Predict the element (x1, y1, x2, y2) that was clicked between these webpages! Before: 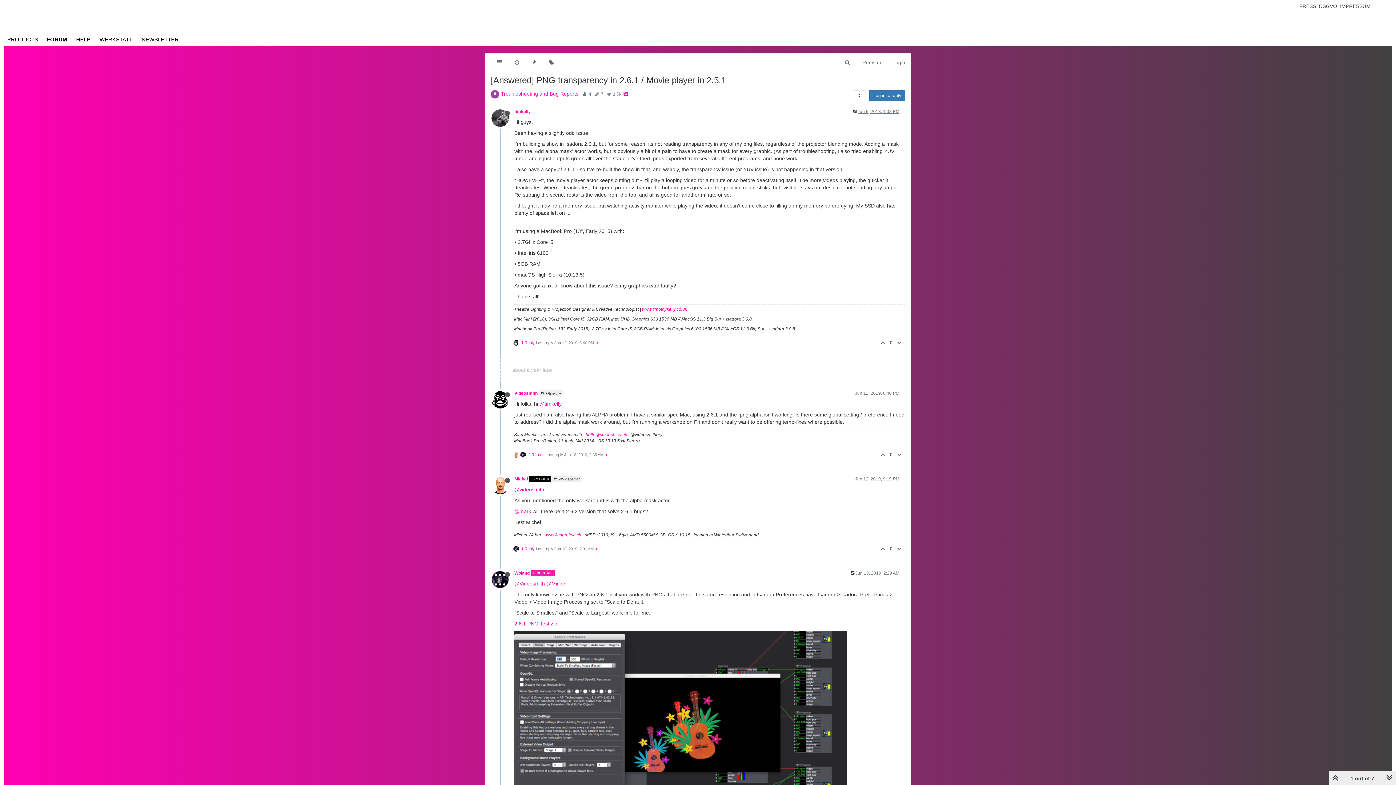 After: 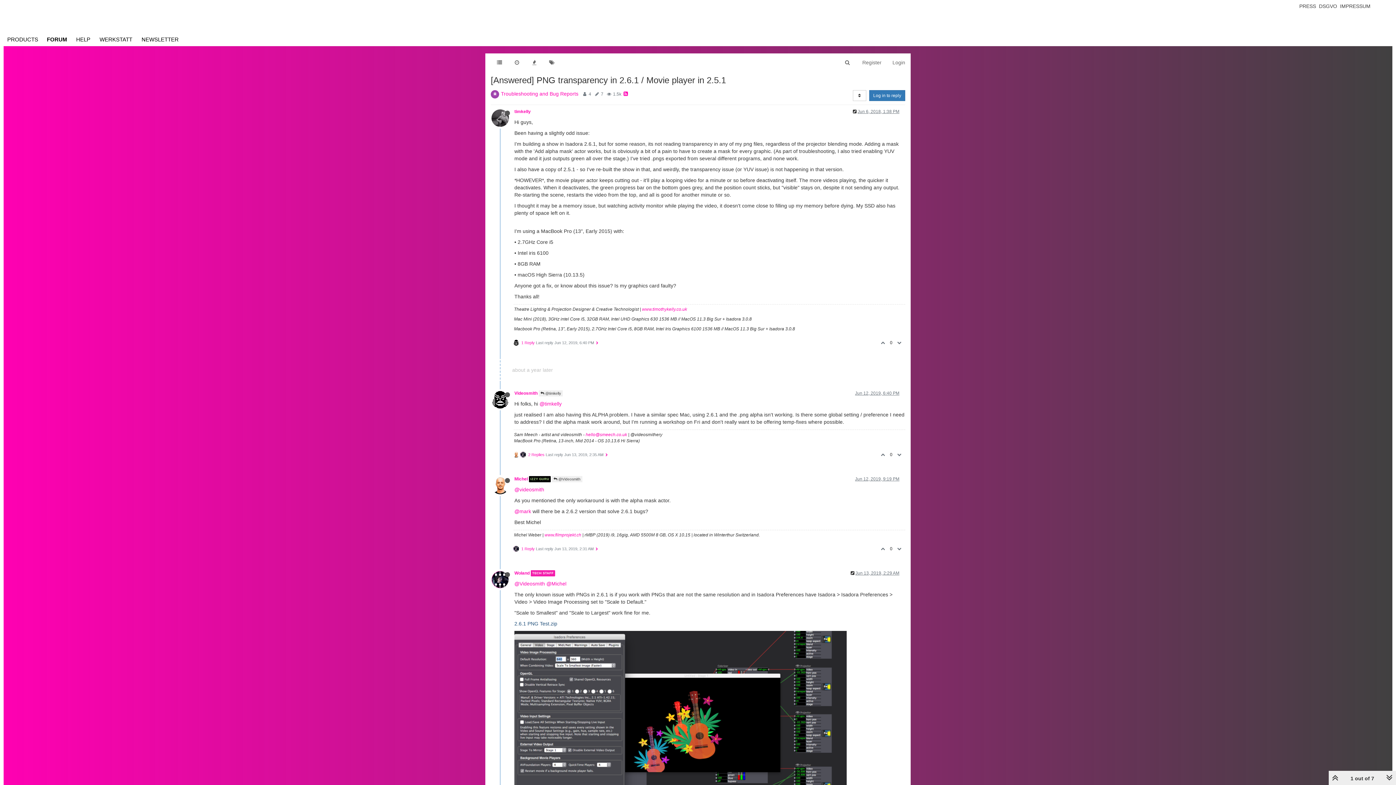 Action: bbox: (514, 621, 557, 626) label: 2.6.1 PNG Test.zip